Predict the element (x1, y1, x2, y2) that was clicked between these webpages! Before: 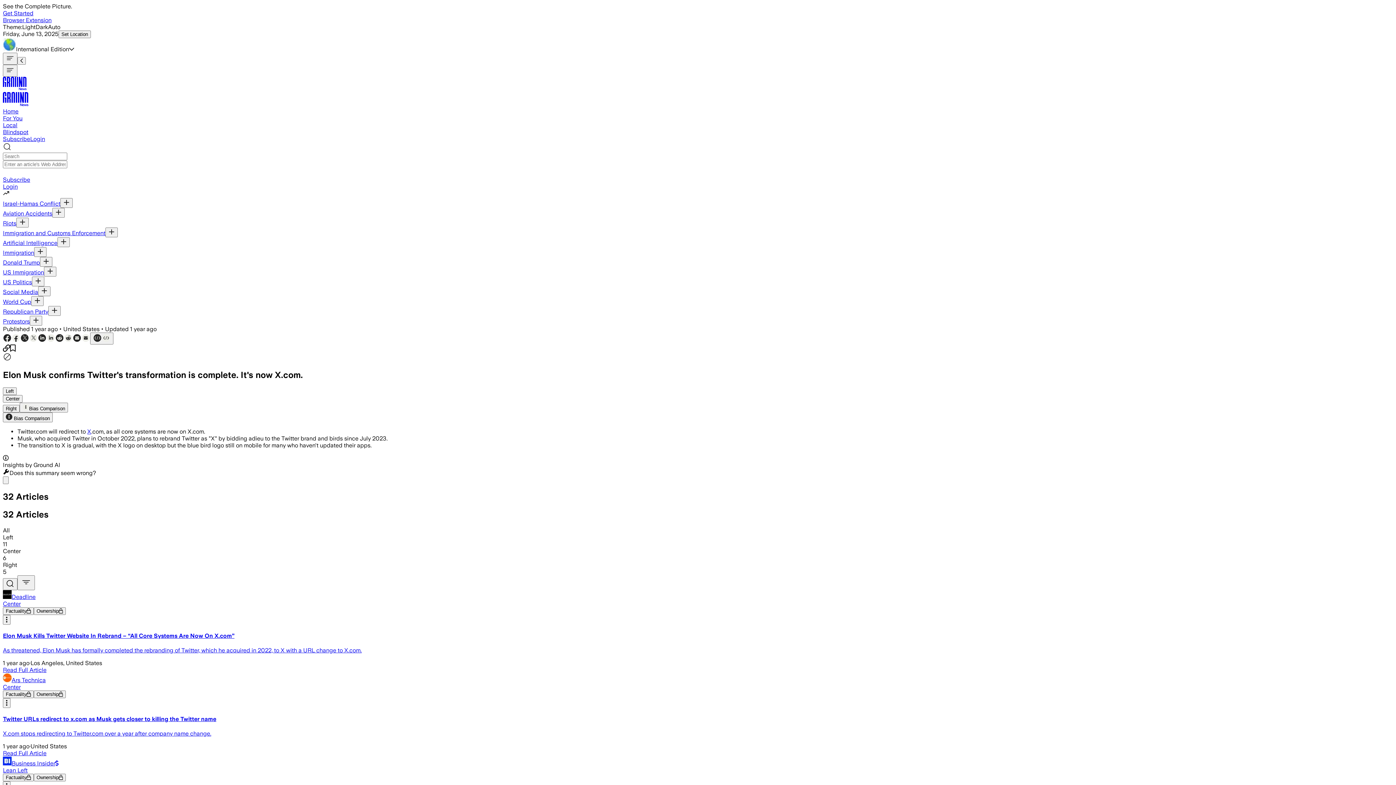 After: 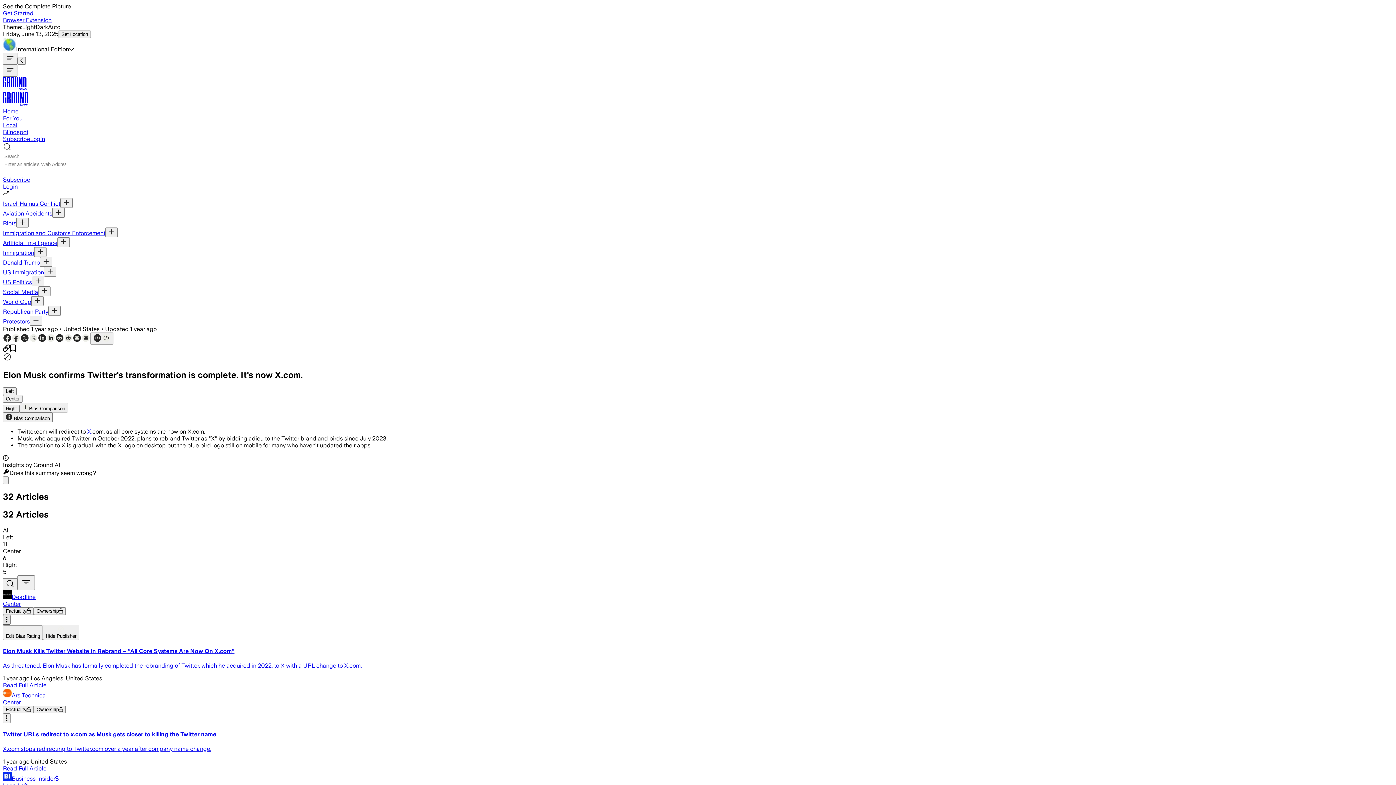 Action: bbox: (2, 615, 10, 624)